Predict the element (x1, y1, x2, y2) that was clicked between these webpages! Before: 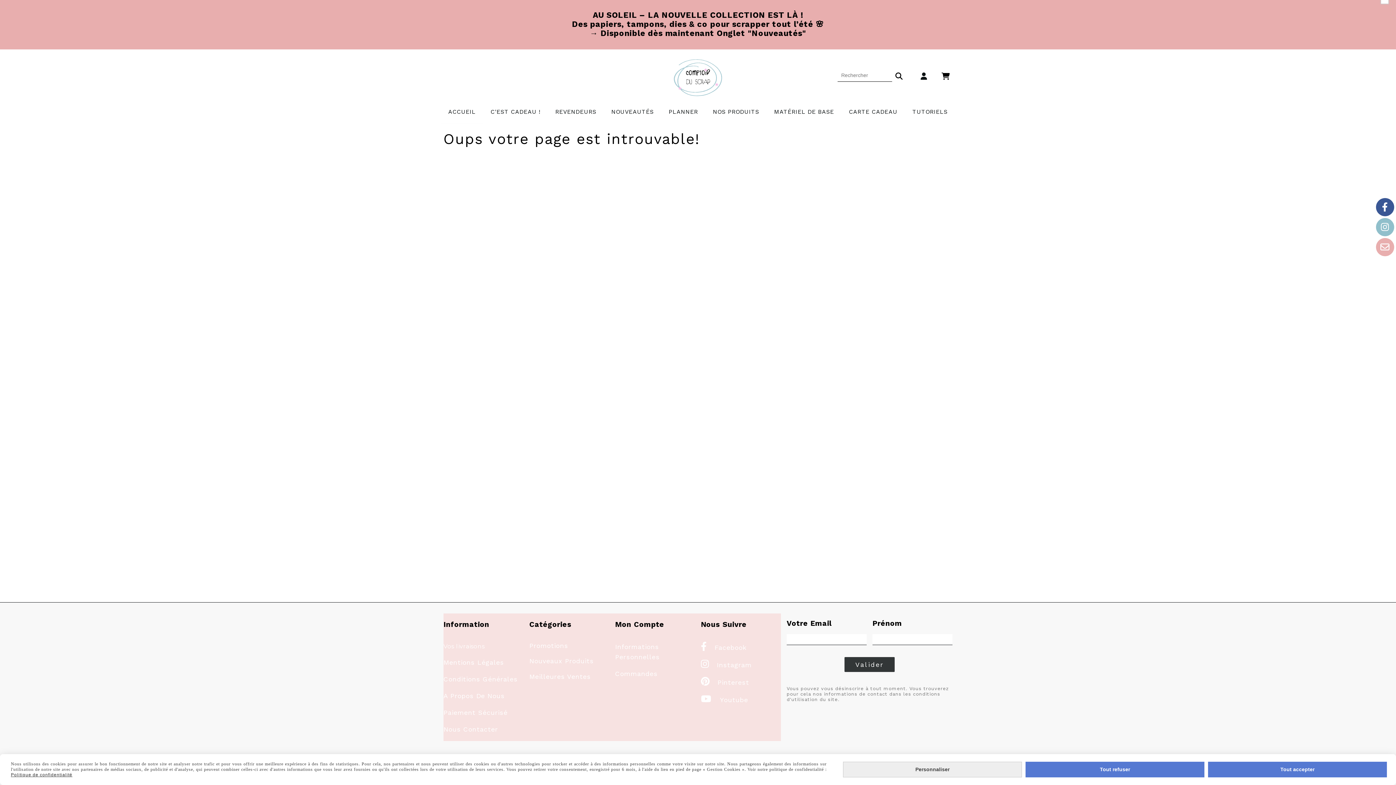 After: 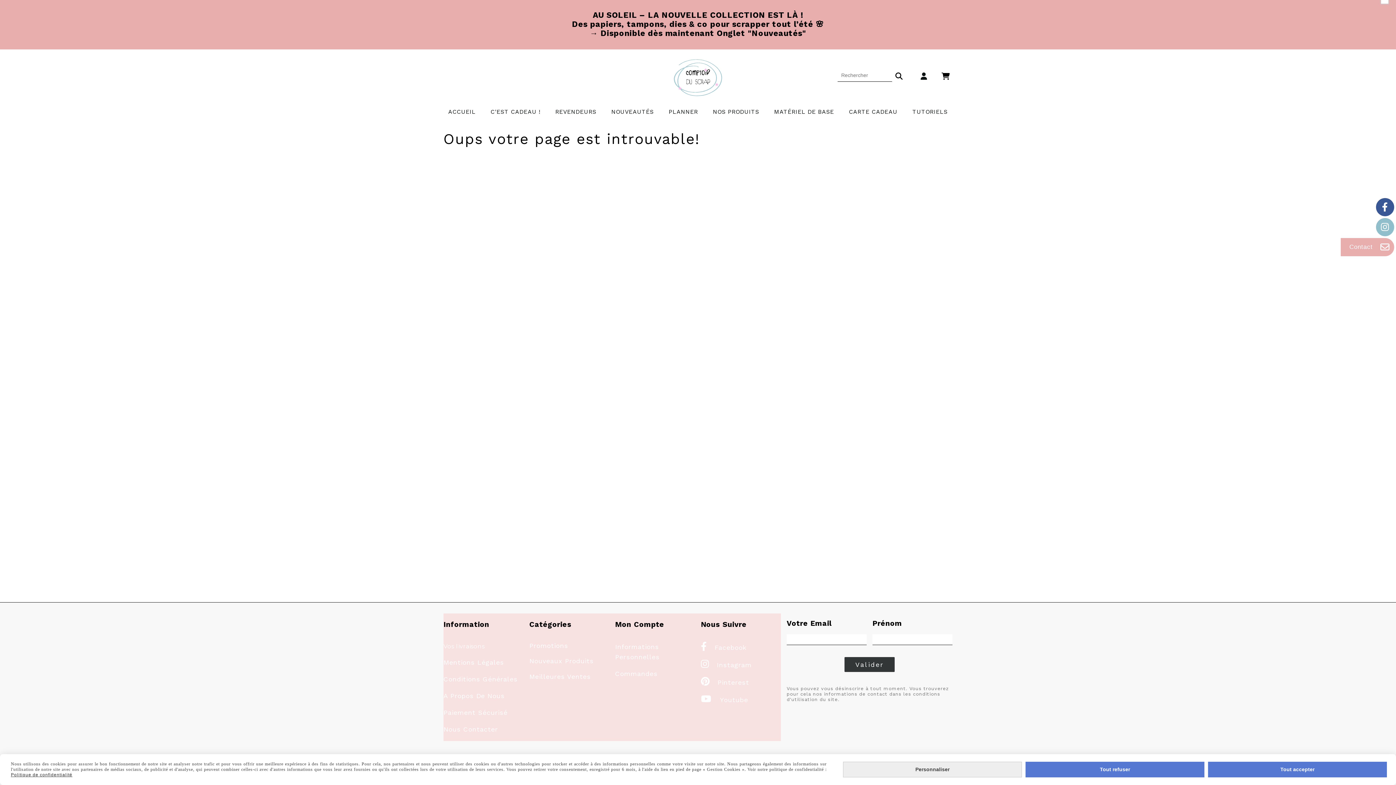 Action: label: Contact bbox: (1376, 238, 1394, 256)